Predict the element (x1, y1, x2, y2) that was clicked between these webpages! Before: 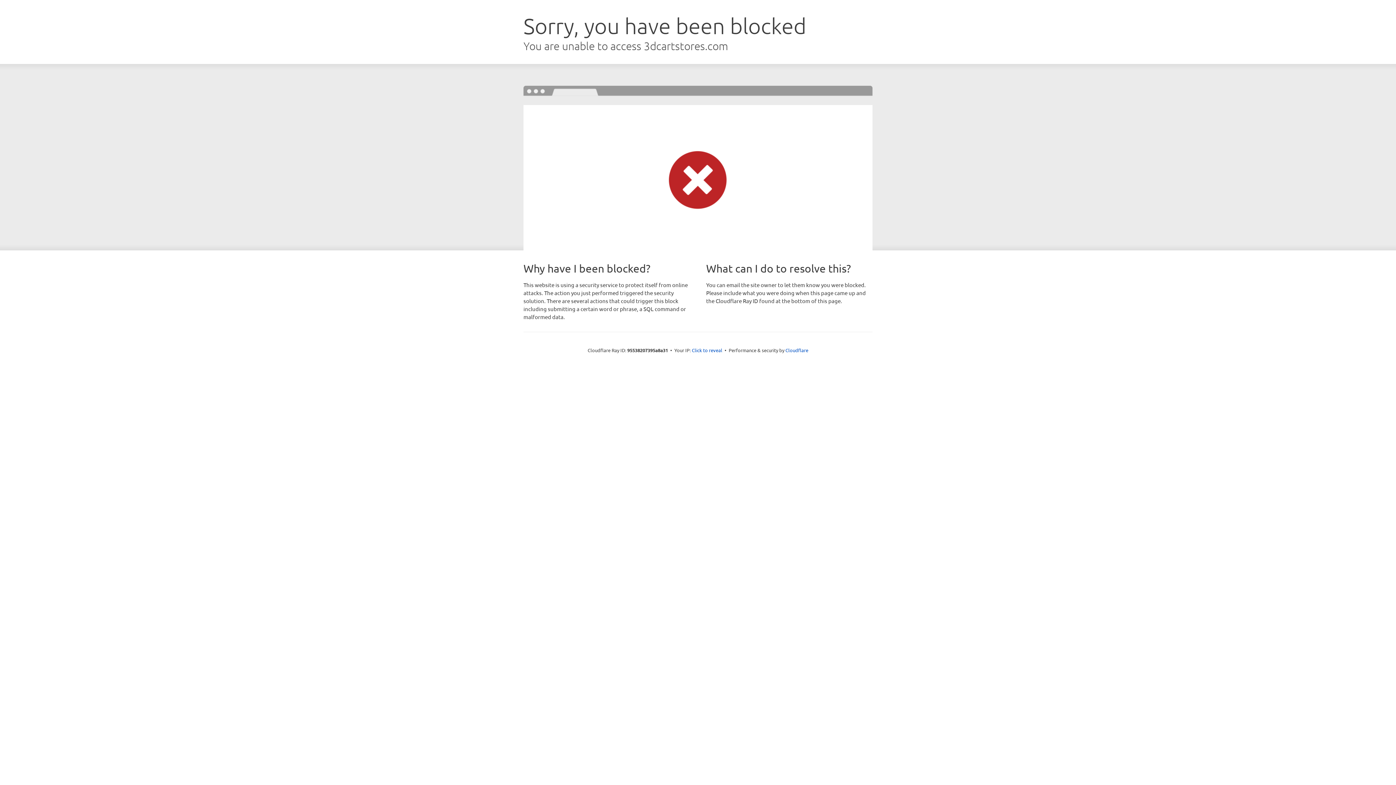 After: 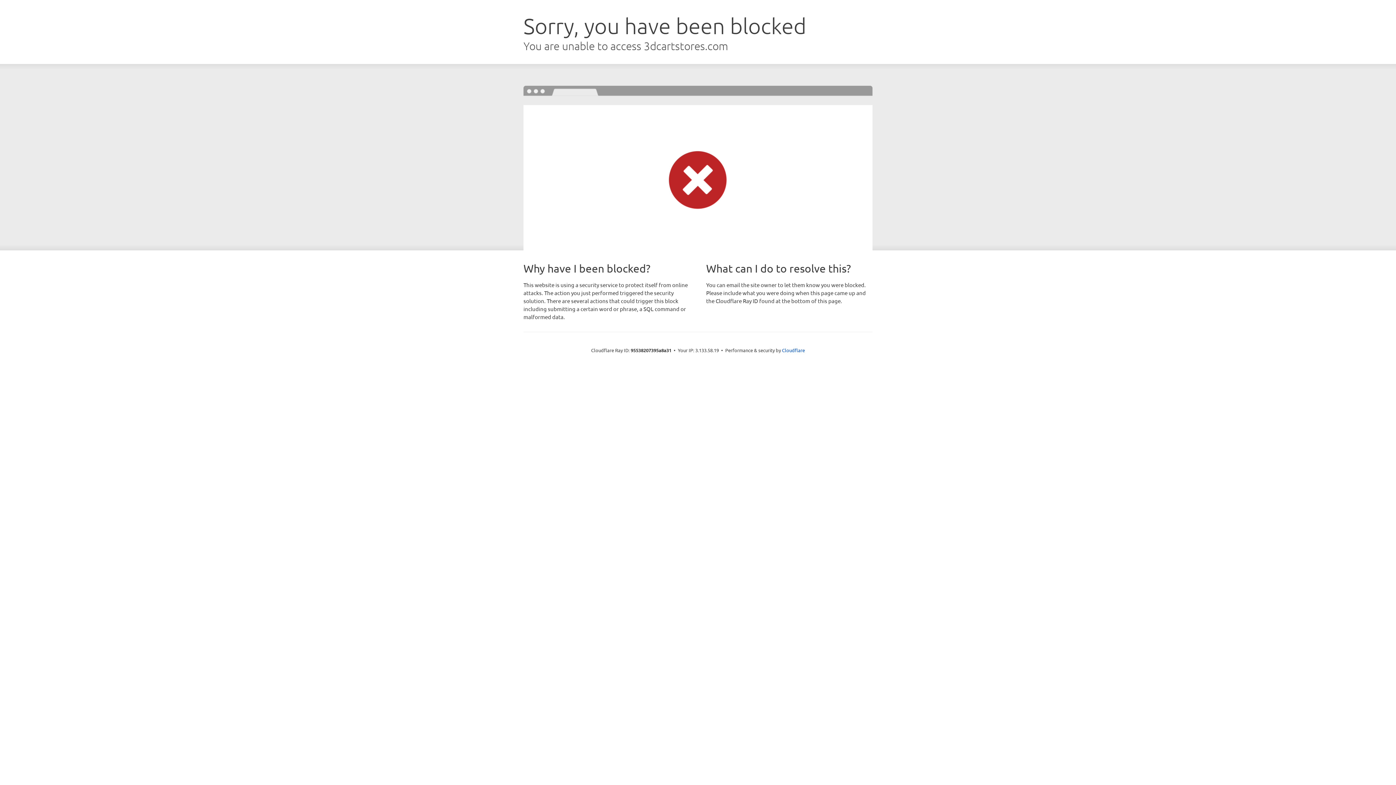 Action: label: Click to reveal bbox: (692, 346, 722, 353)